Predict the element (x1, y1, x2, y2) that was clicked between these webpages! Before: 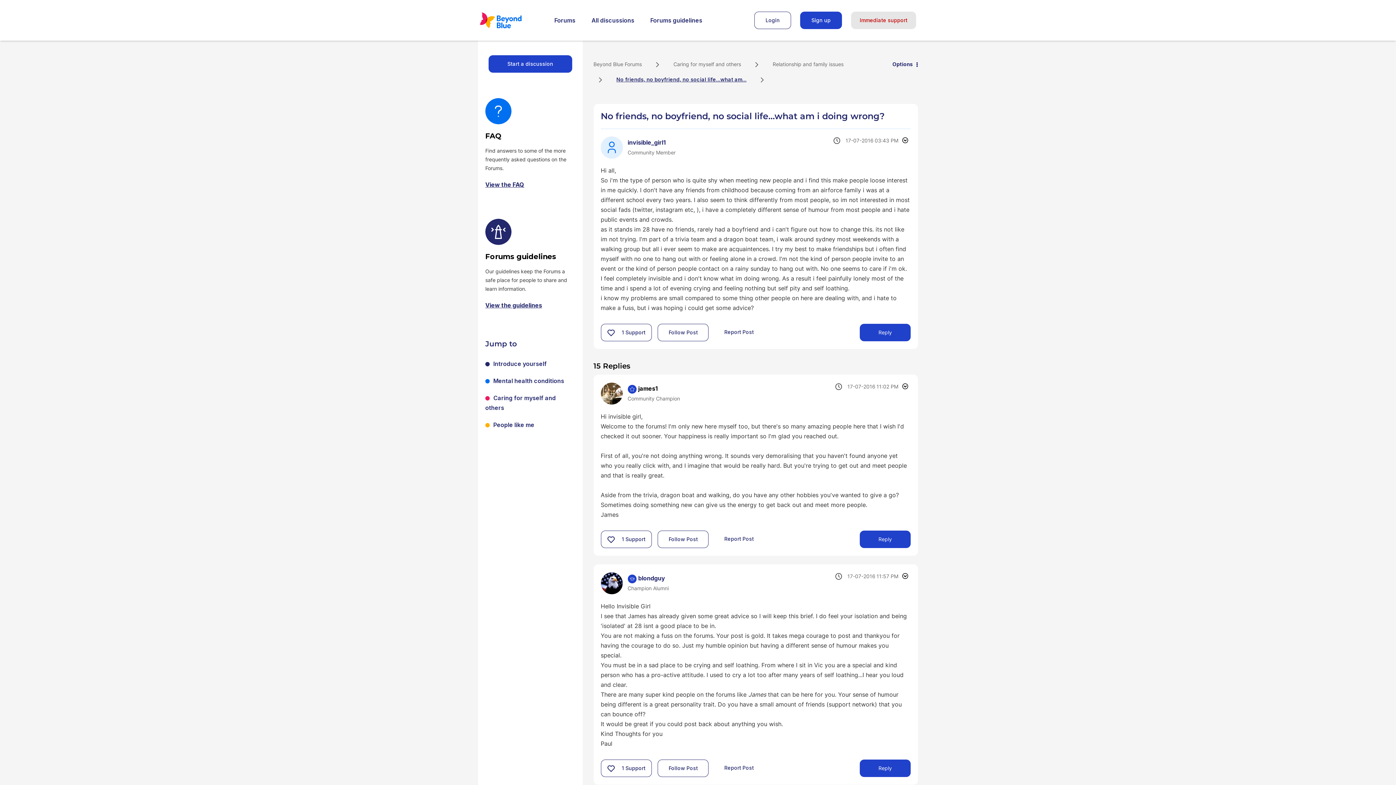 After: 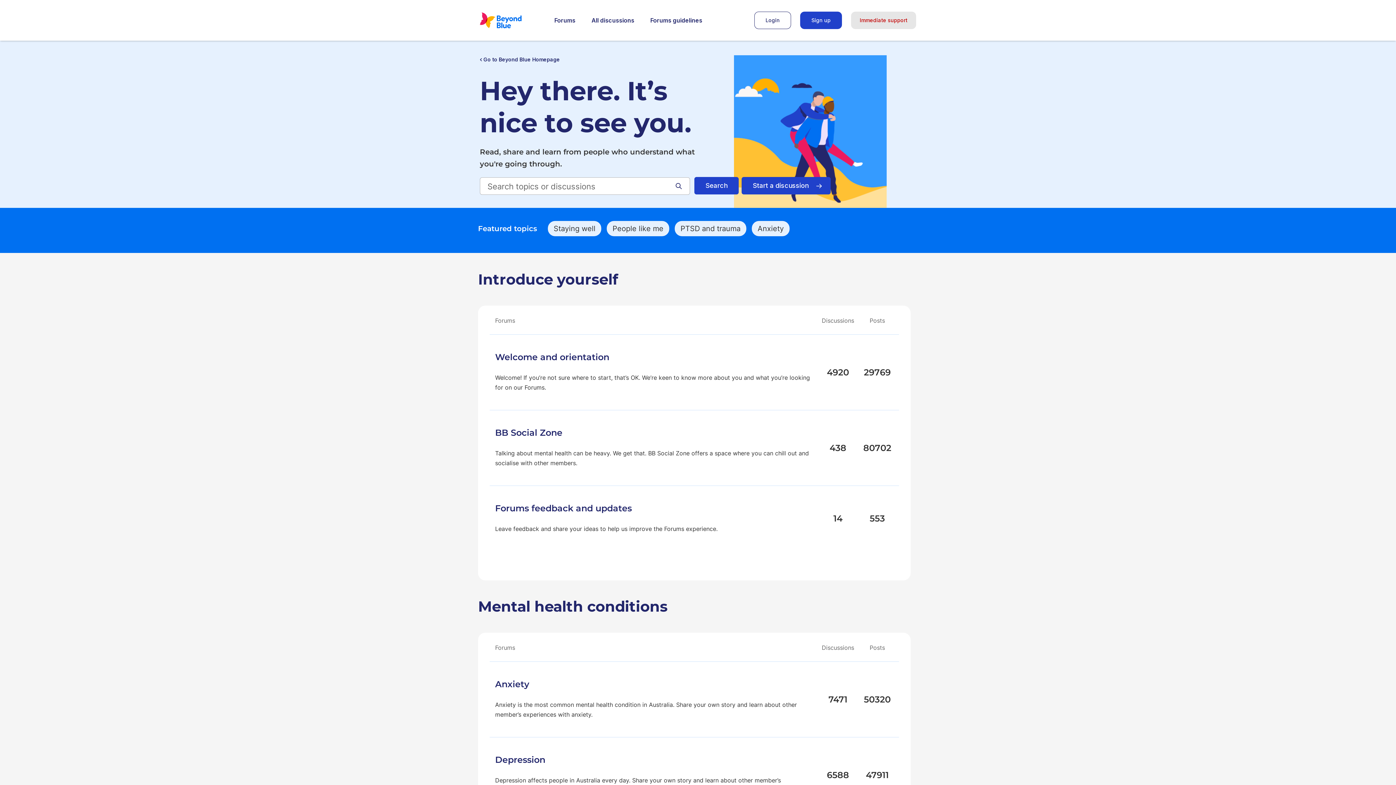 Action: label: Forums bbox: (547, 15, 582, 25)